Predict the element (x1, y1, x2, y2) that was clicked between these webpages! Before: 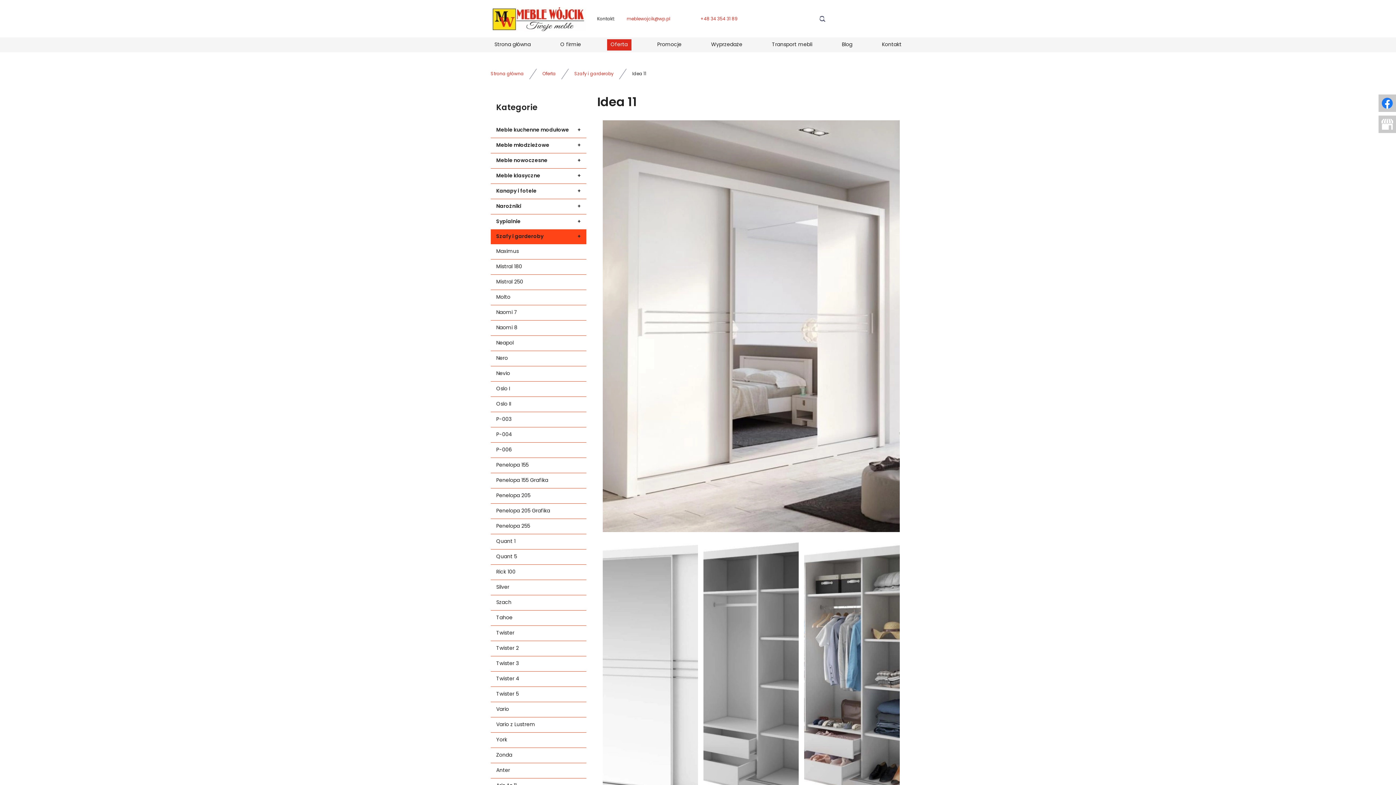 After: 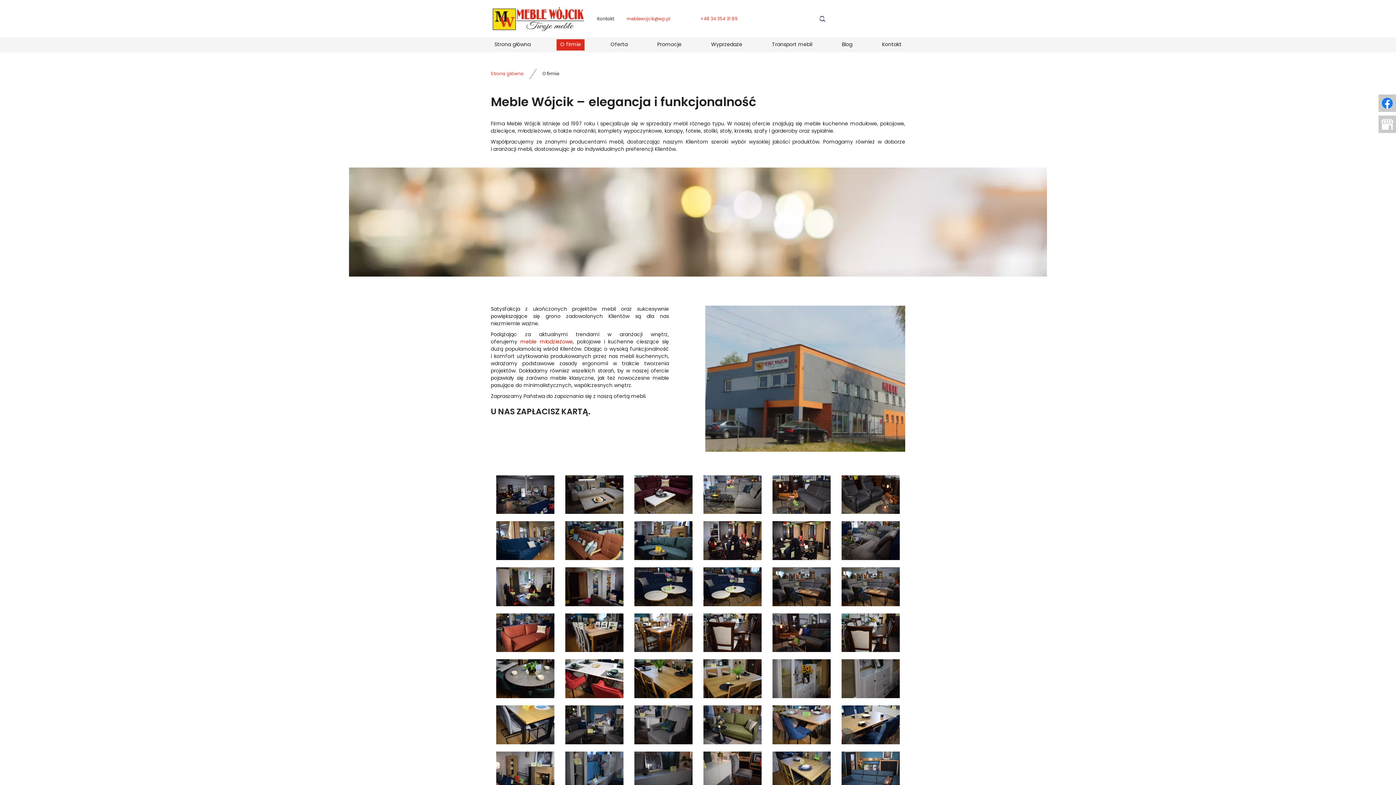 Action: bbox: (556, 39, 584, 50) label: O firmie